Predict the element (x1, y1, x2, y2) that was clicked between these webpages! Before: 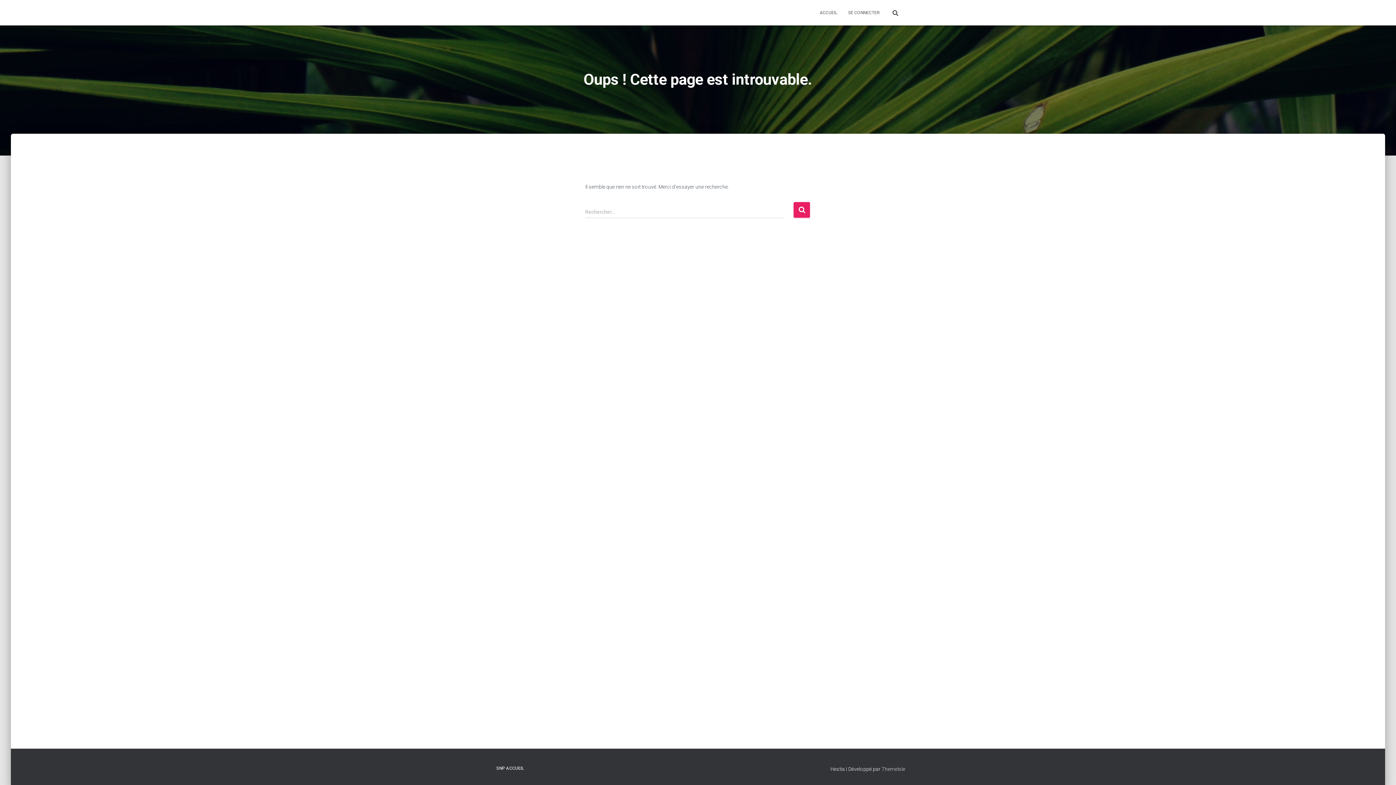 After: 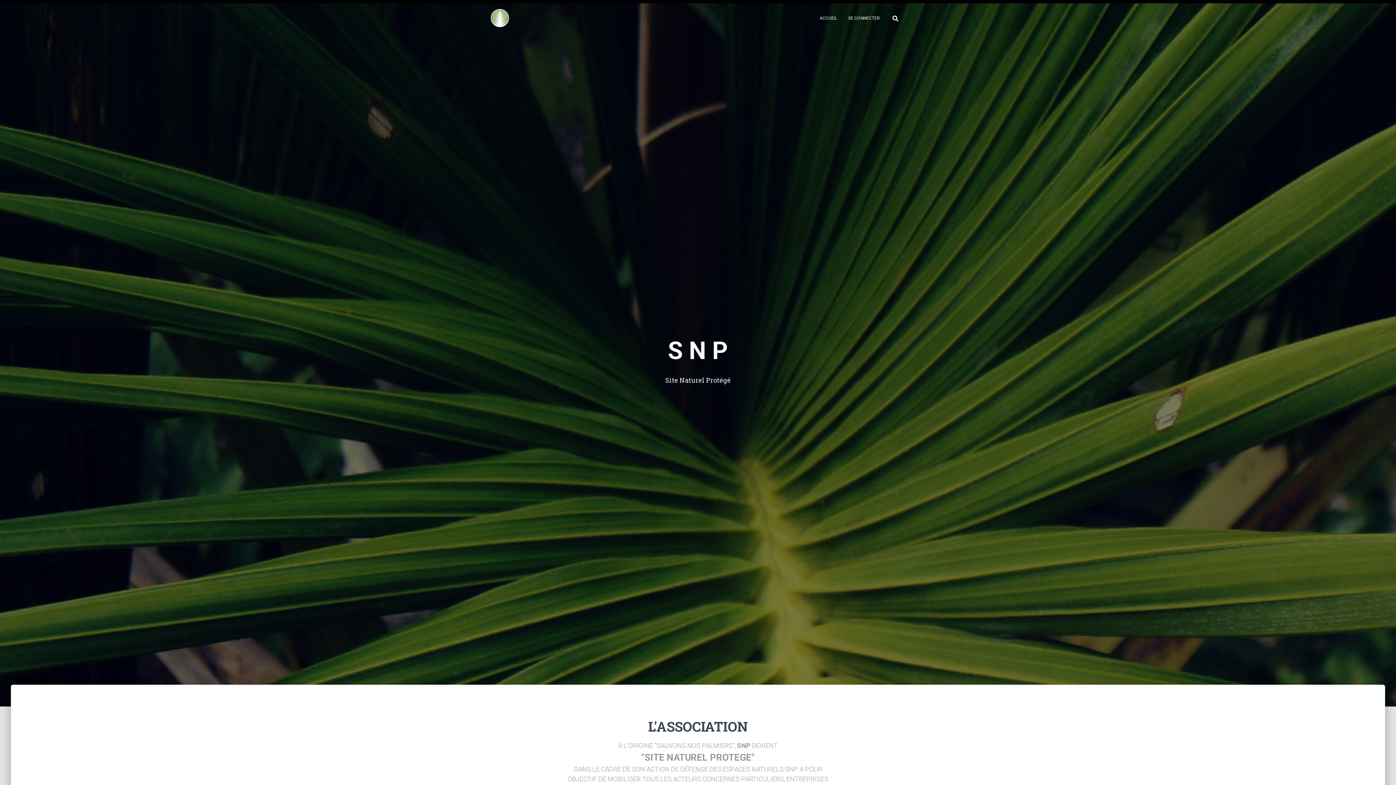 Action: bbox: (490, 760, 529, 777) label: SNP ACCUEIL